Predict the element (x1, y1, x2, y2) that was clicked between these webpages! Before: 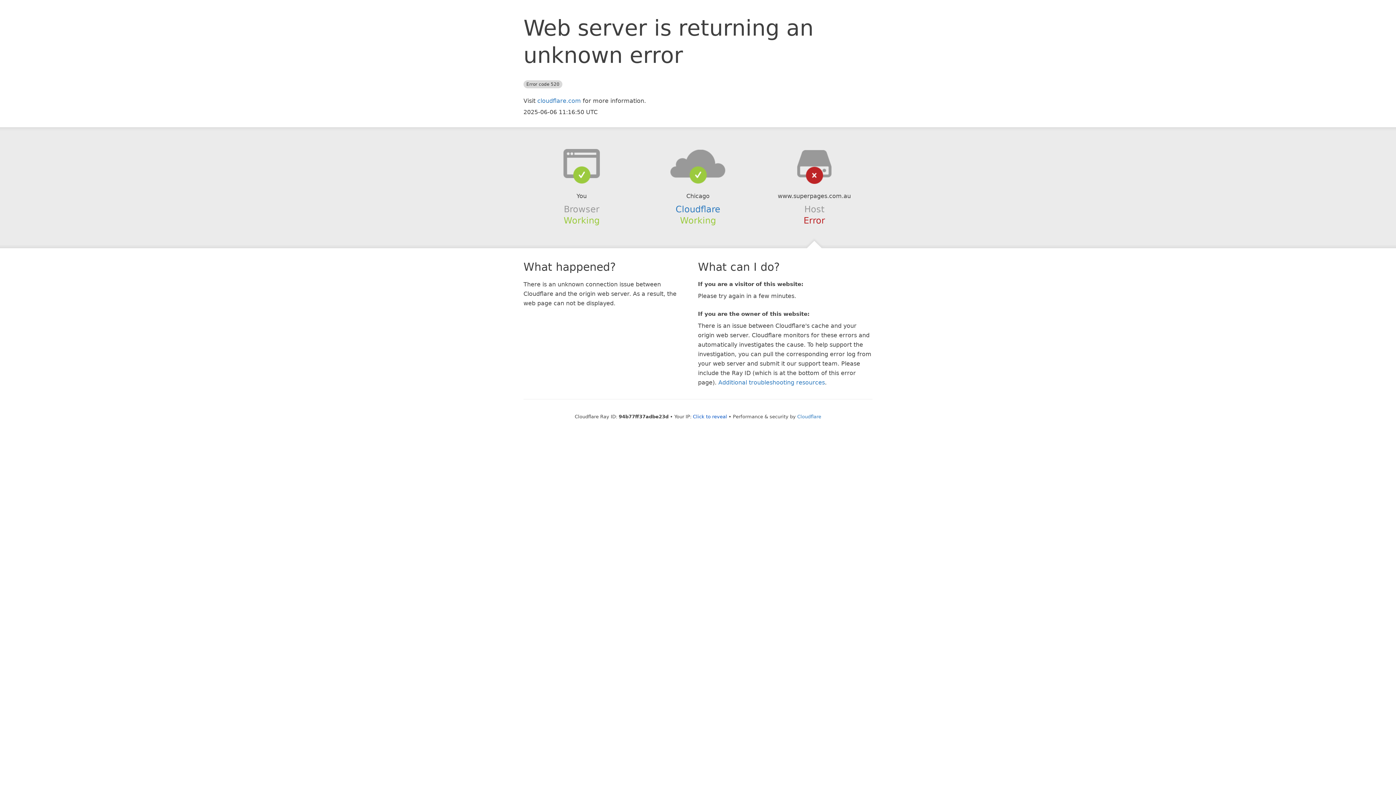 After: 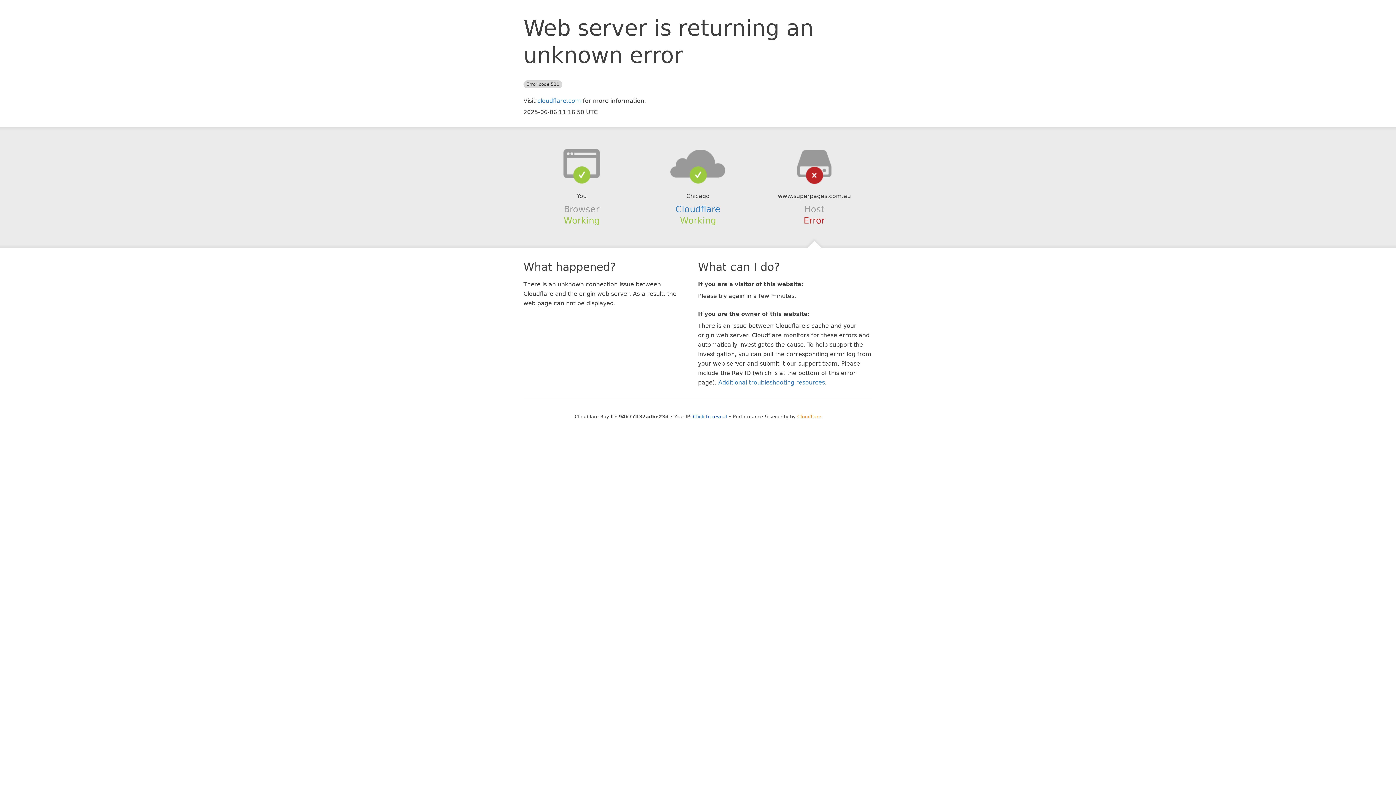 Action: label: Cloudflare bbox: (797, 414, 821, 419)